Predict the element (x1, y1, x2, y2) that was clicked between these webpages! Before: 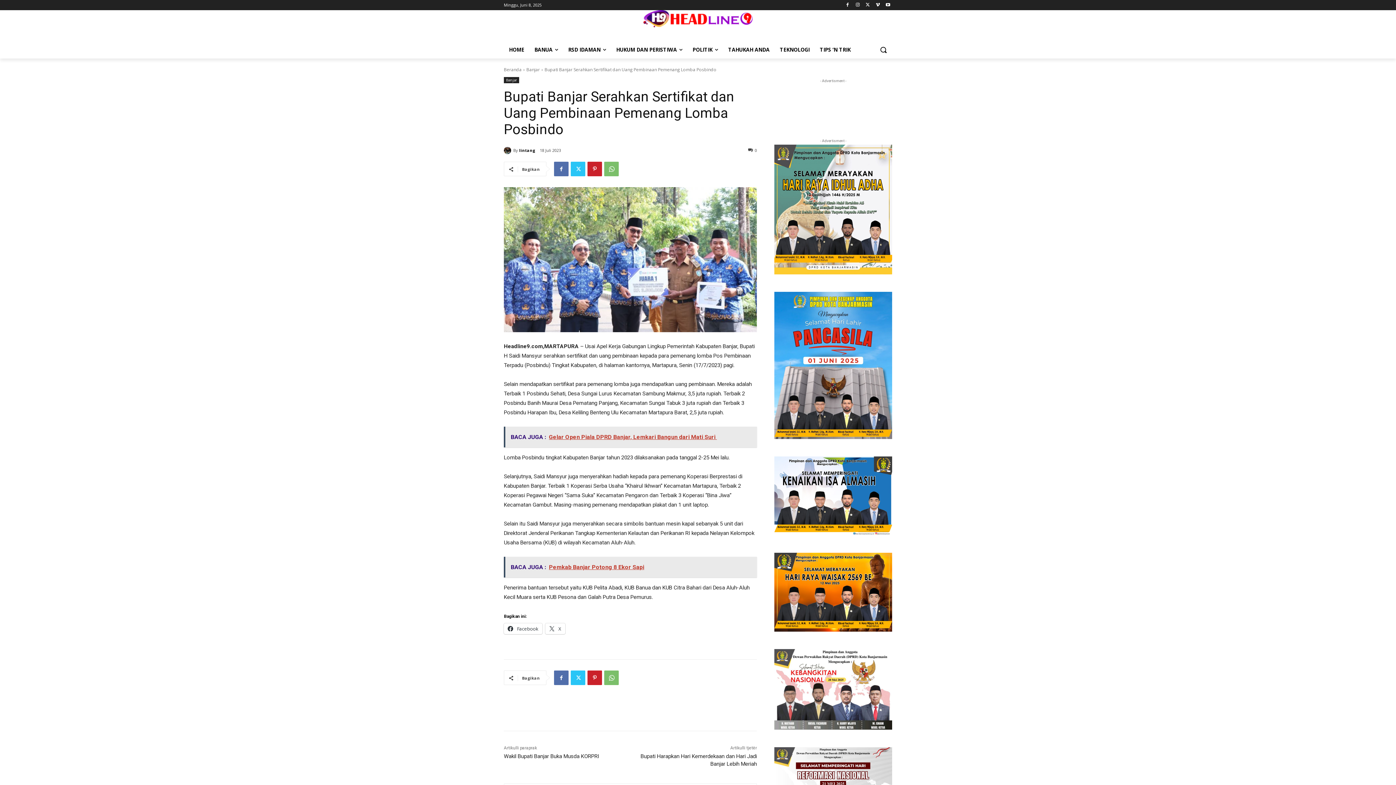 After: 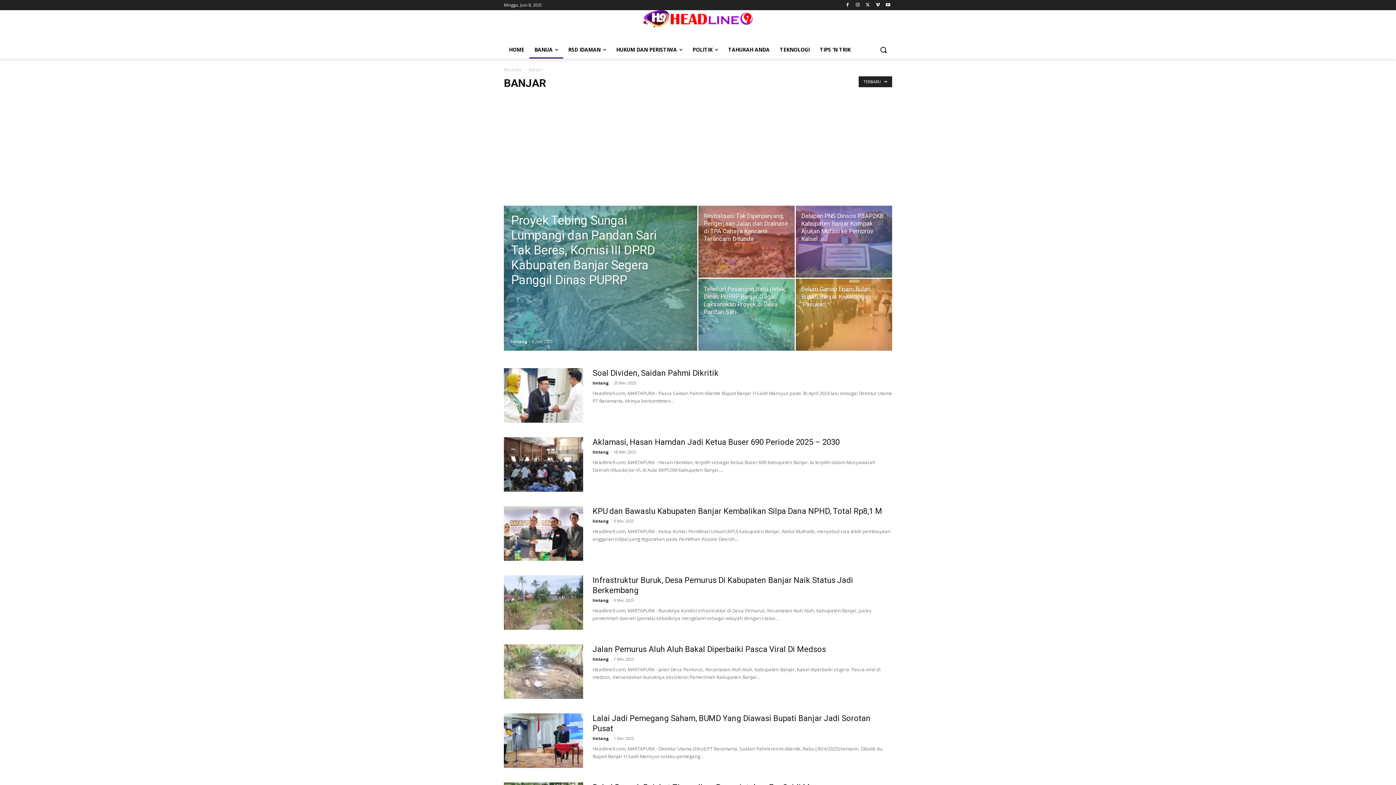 Action: bbox: (526, 66, 540, 72) label: Banjar